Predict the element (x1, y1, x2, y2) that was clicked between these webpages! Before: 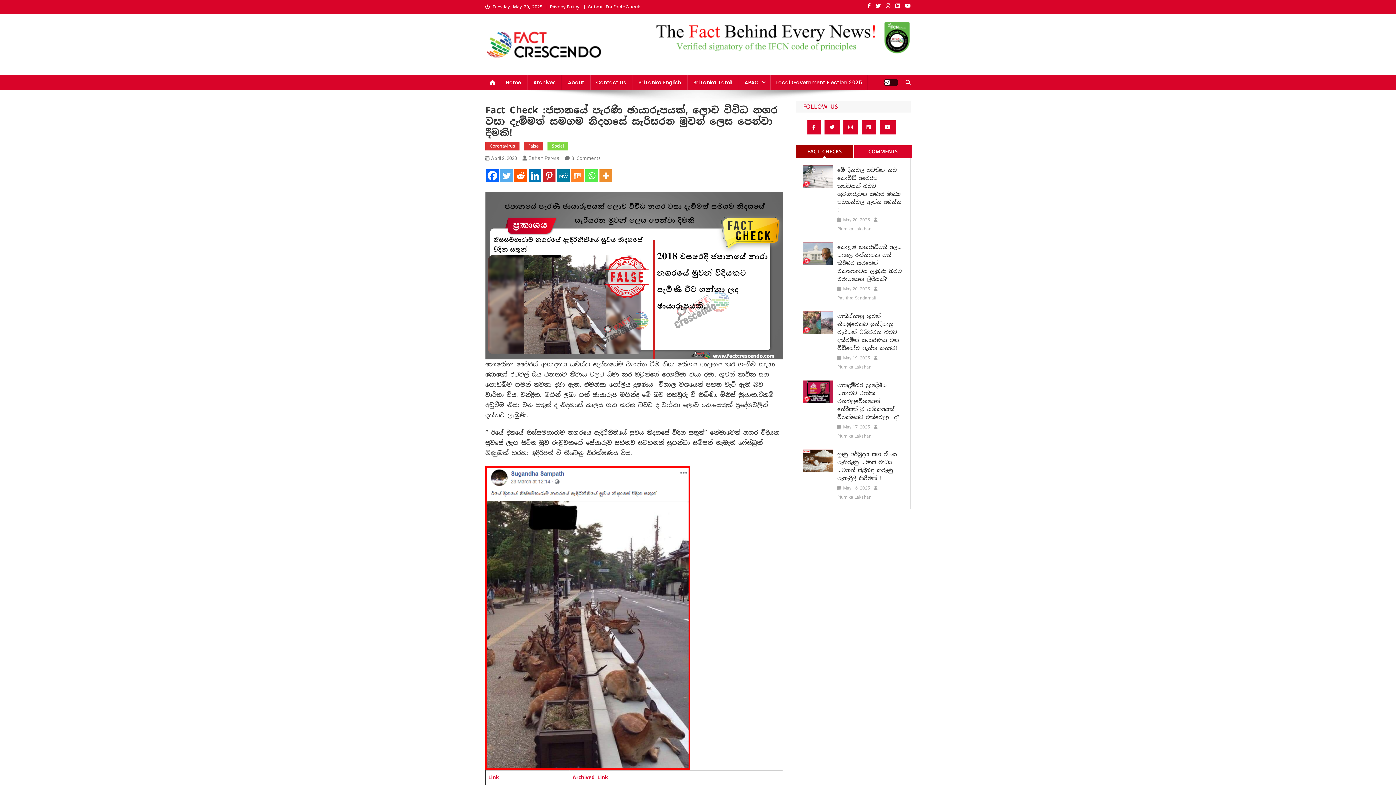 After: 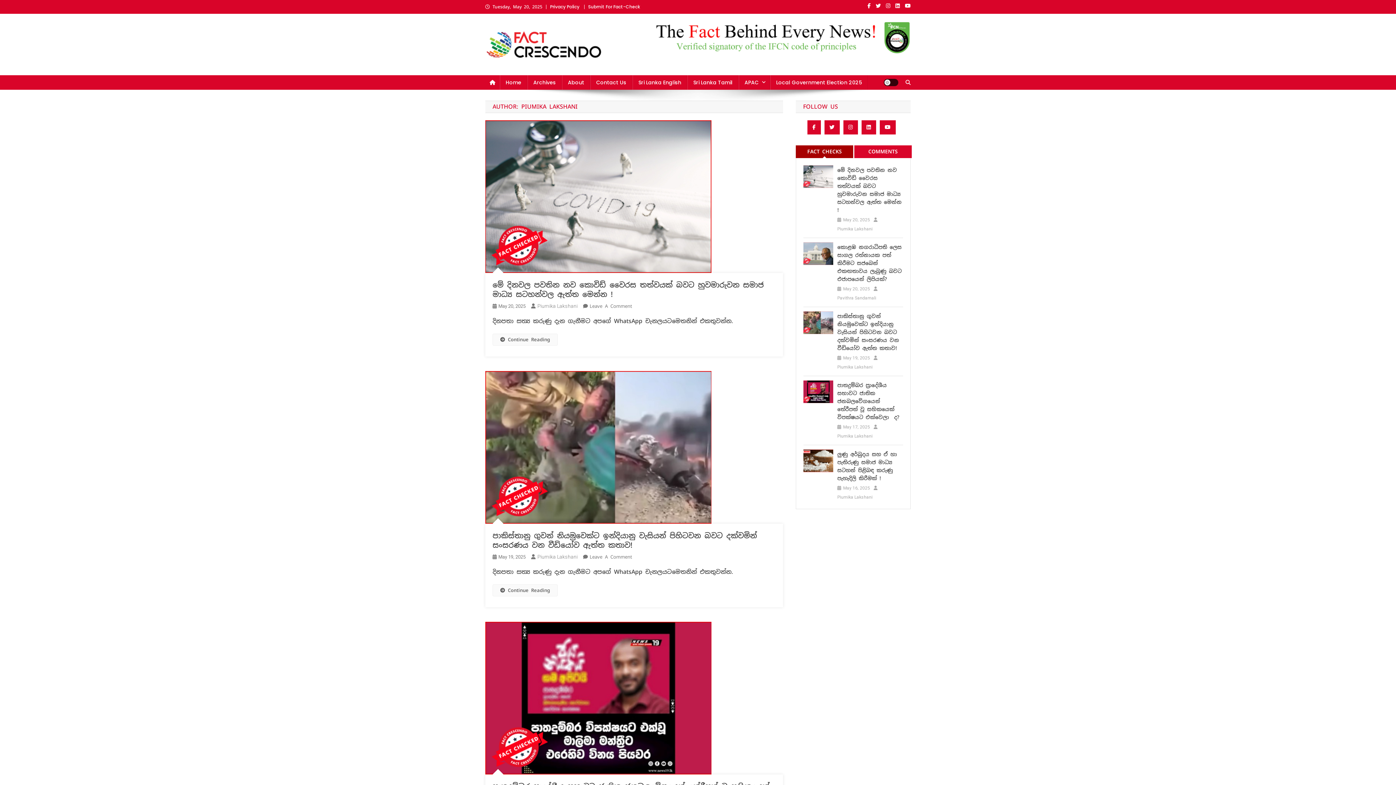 Action: label: Piumika Lakshani bbox: (837, 493, 872, 501)